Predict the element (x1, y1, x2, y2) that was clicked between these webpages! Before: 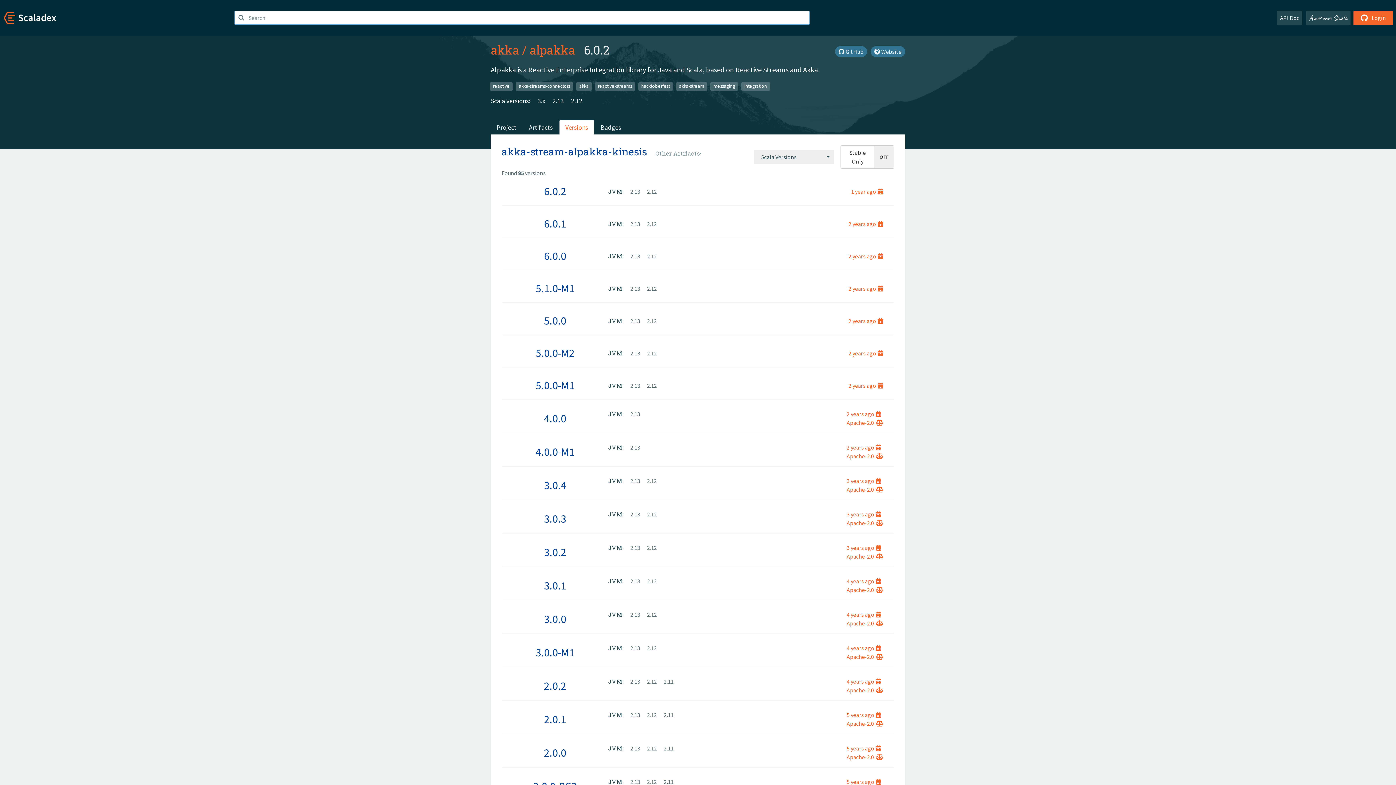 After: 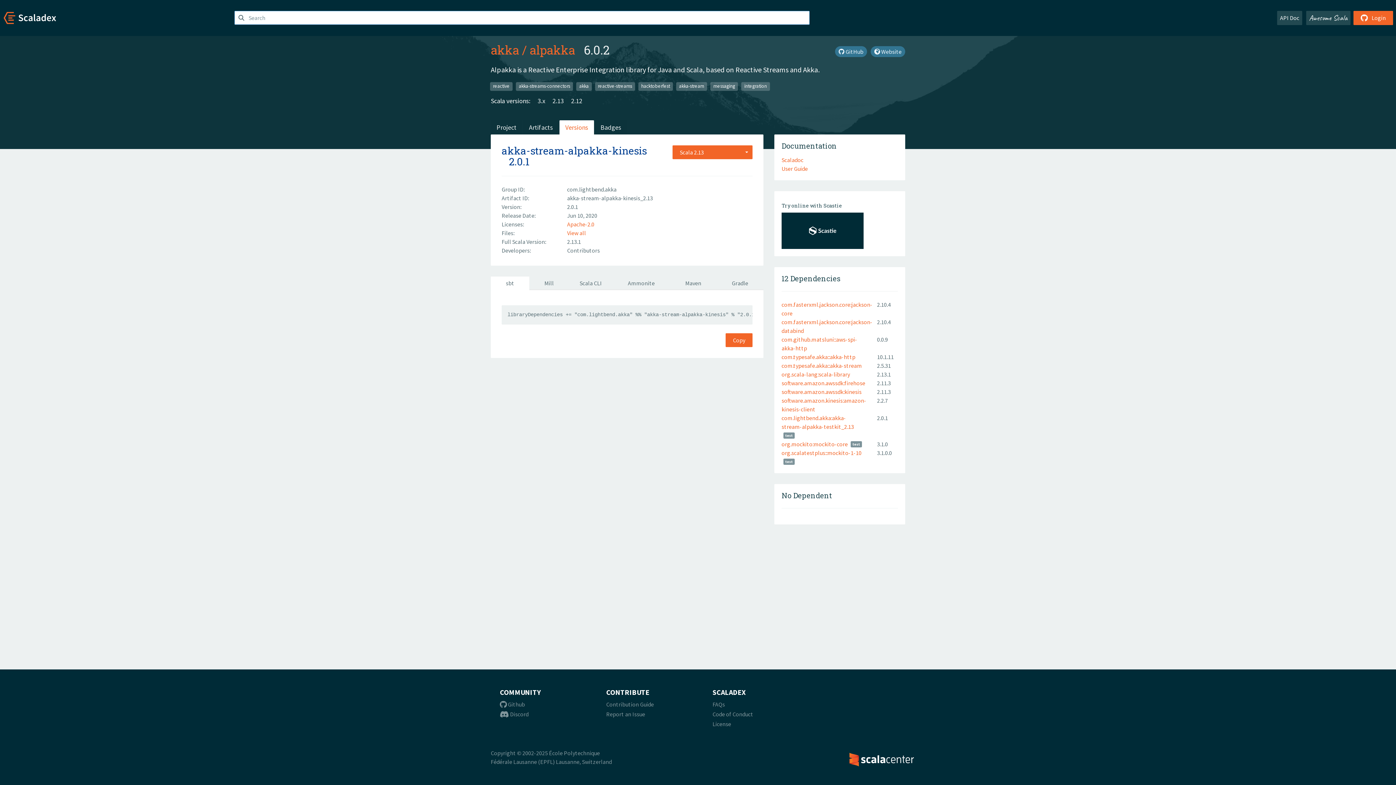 Action: label: 2.13 bbox: (624, 710, 640, 719)